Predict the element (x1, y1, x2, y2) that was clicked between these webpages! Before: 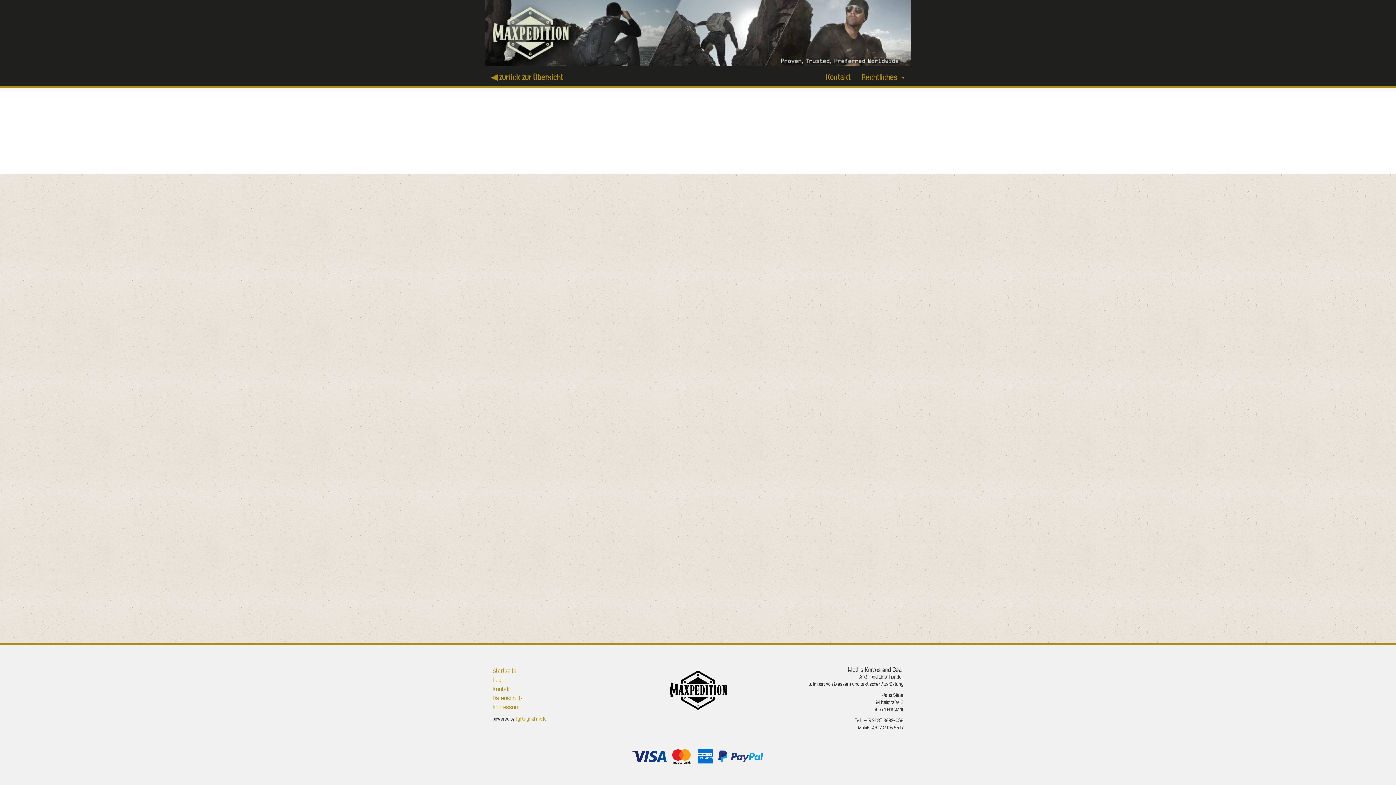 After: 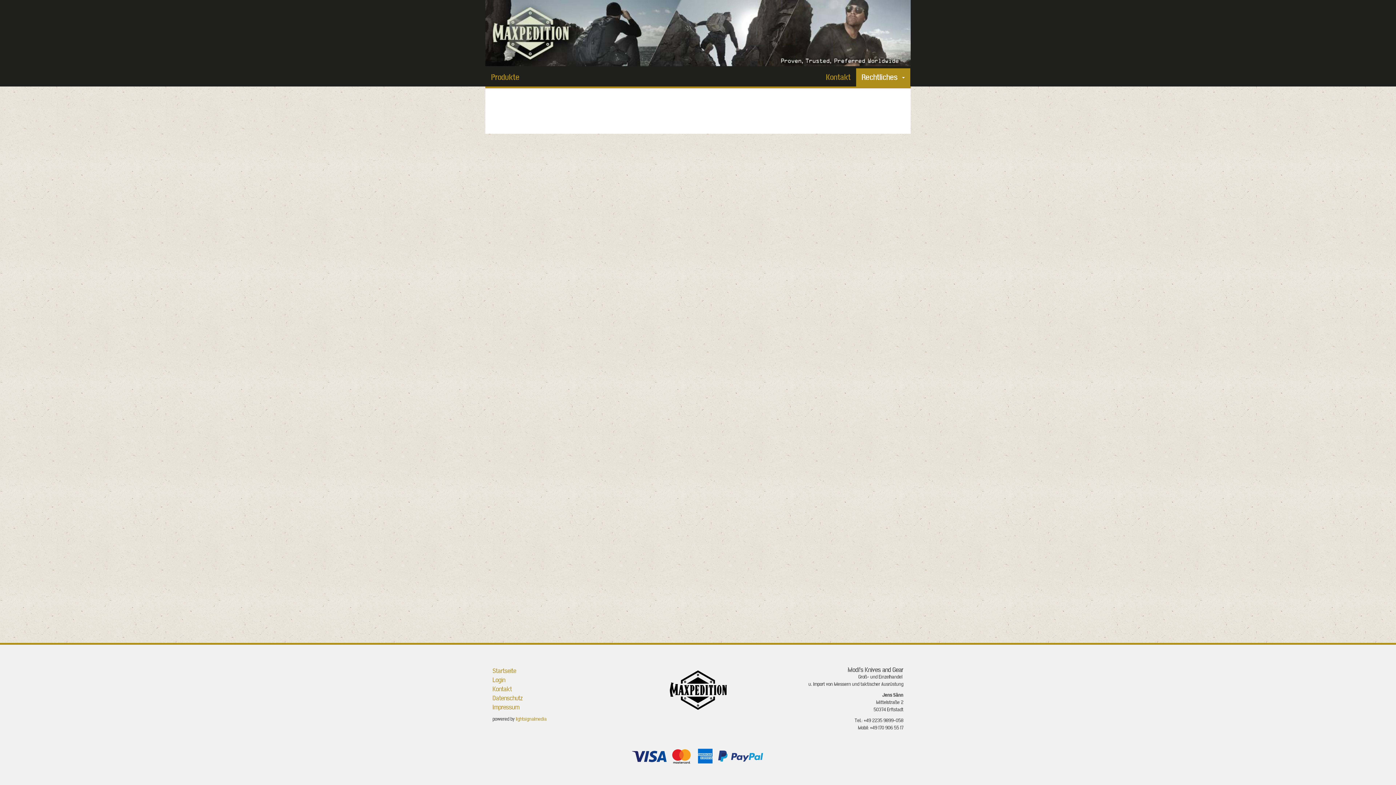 Action: label: Rechtliches   bbox: (856, 68, 910, 86)